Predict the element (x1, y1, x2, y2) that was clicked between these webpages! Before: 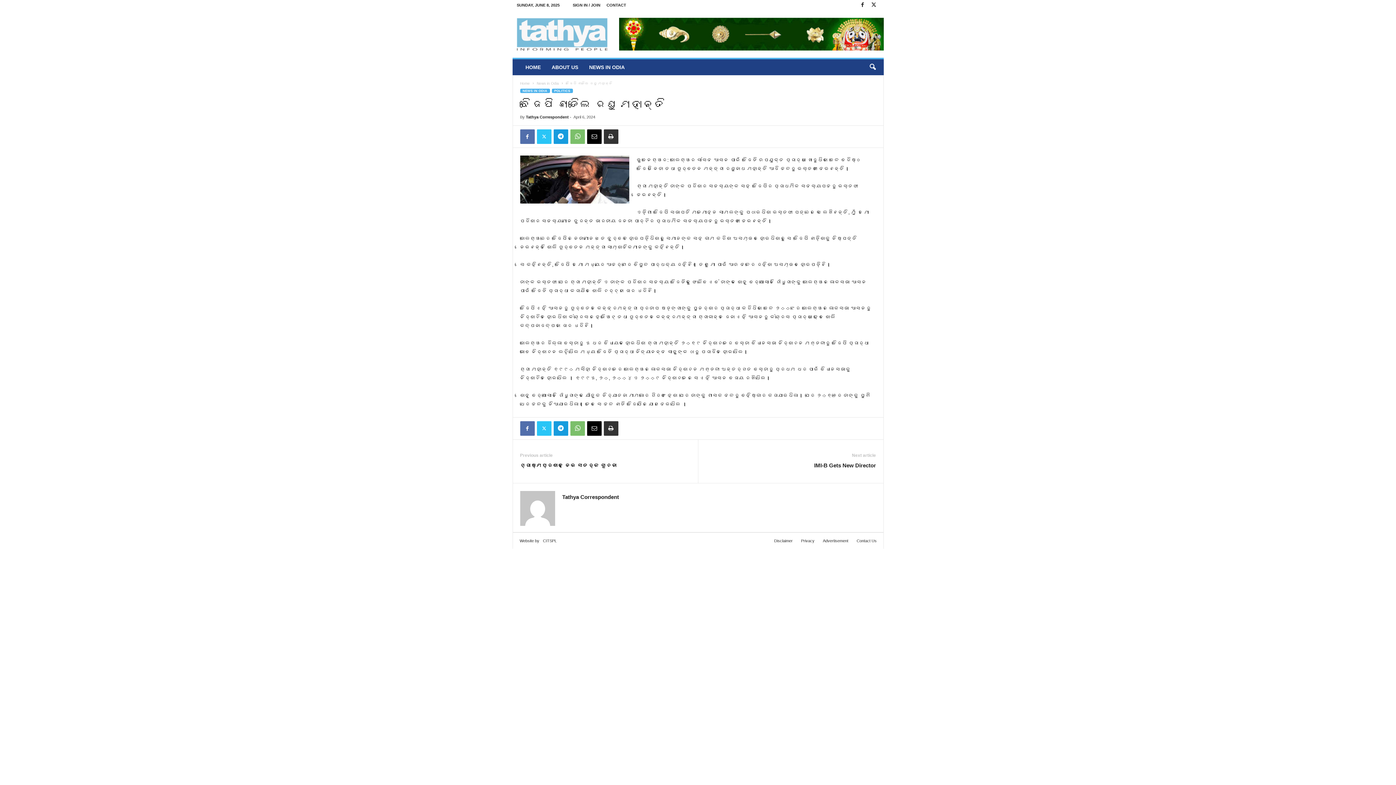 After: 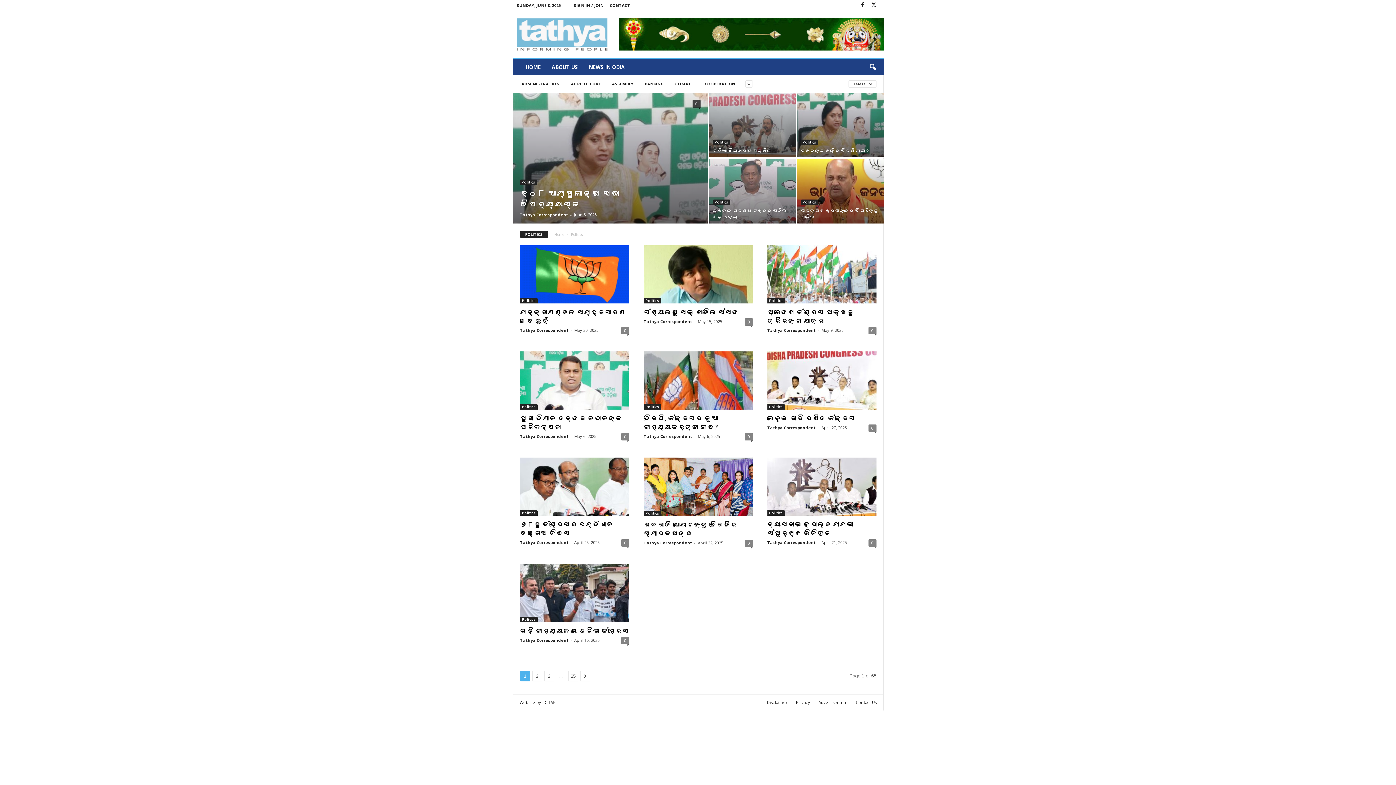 Action: label: POLITICS bbox: (551, 88, 572, 93)